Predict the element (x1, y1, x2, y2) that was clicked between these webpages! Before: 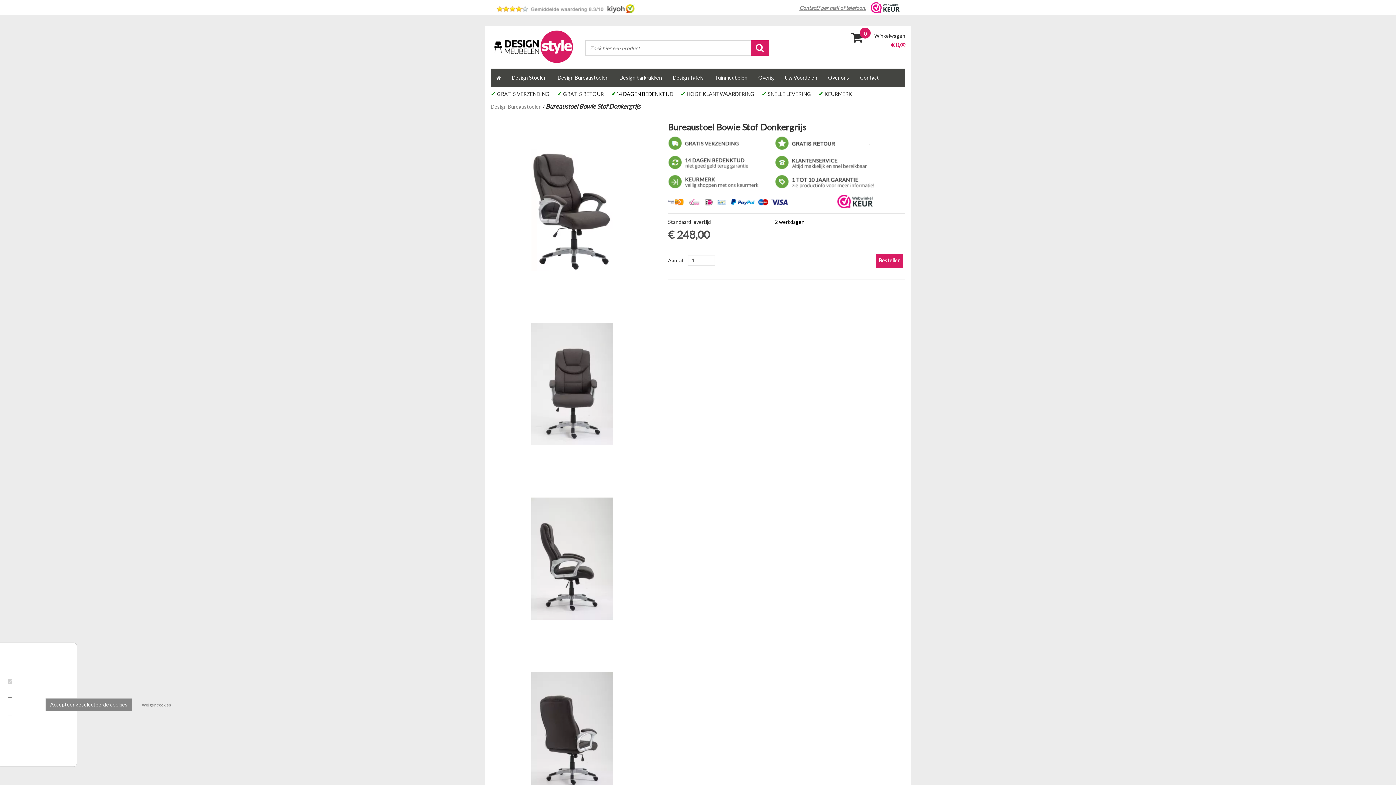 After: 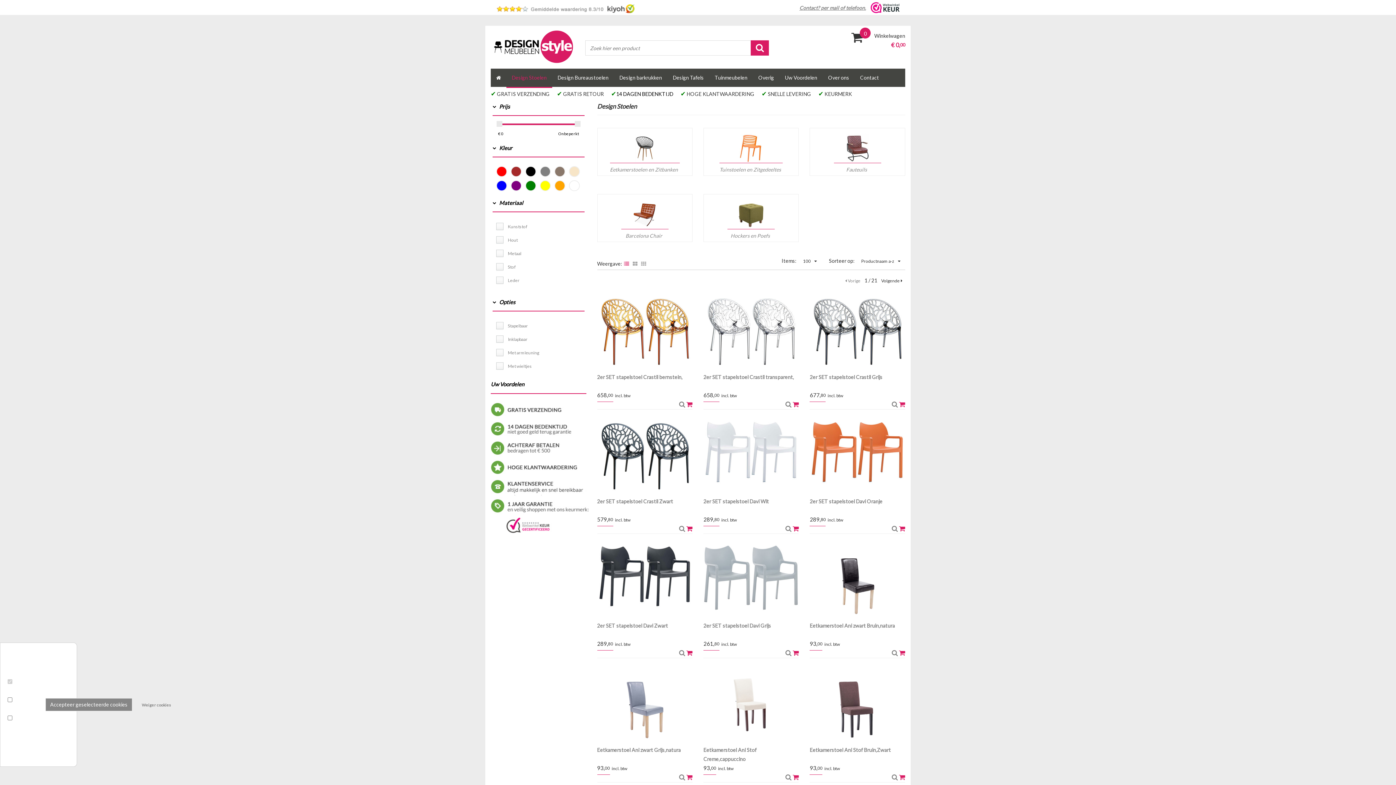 Action: bbox: (506, 68, 552, 86) label: Design Stoelen